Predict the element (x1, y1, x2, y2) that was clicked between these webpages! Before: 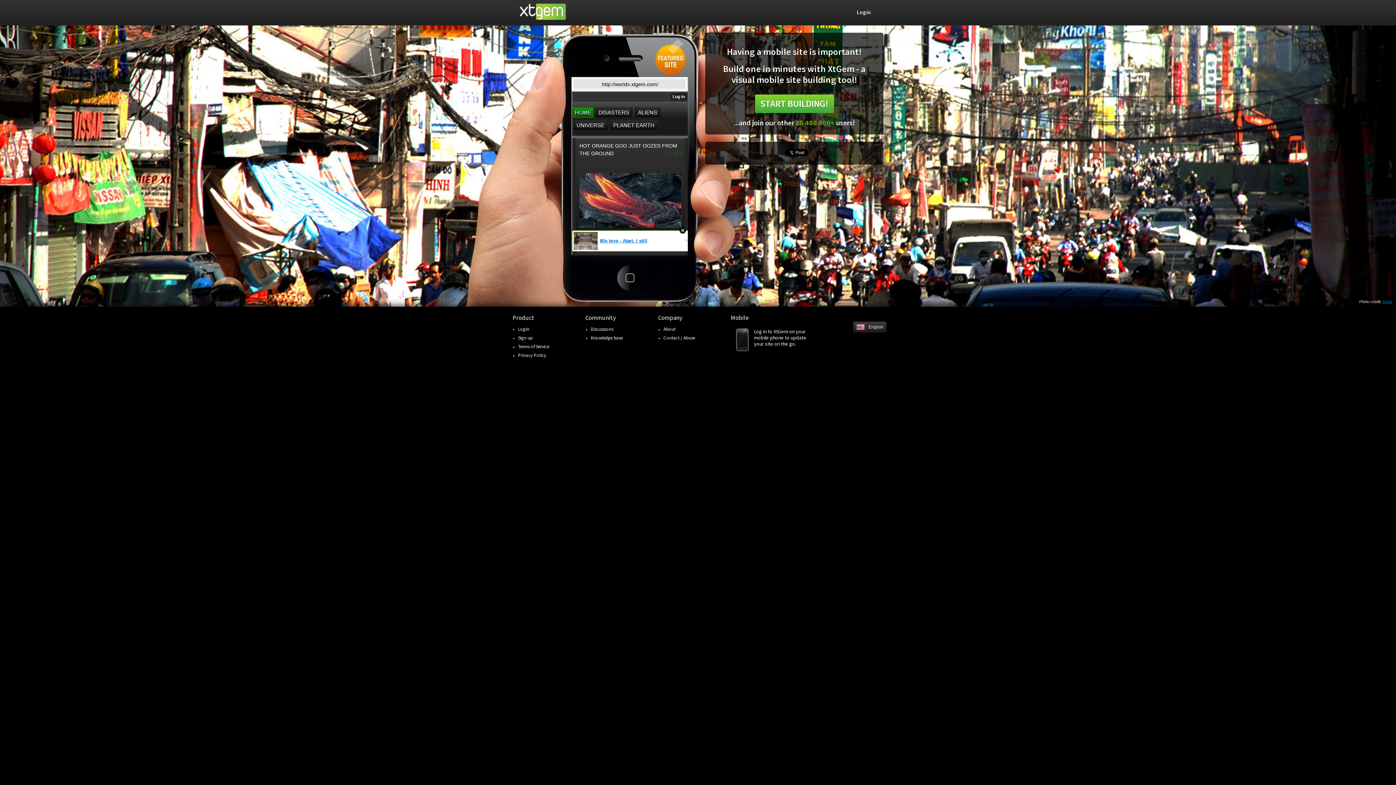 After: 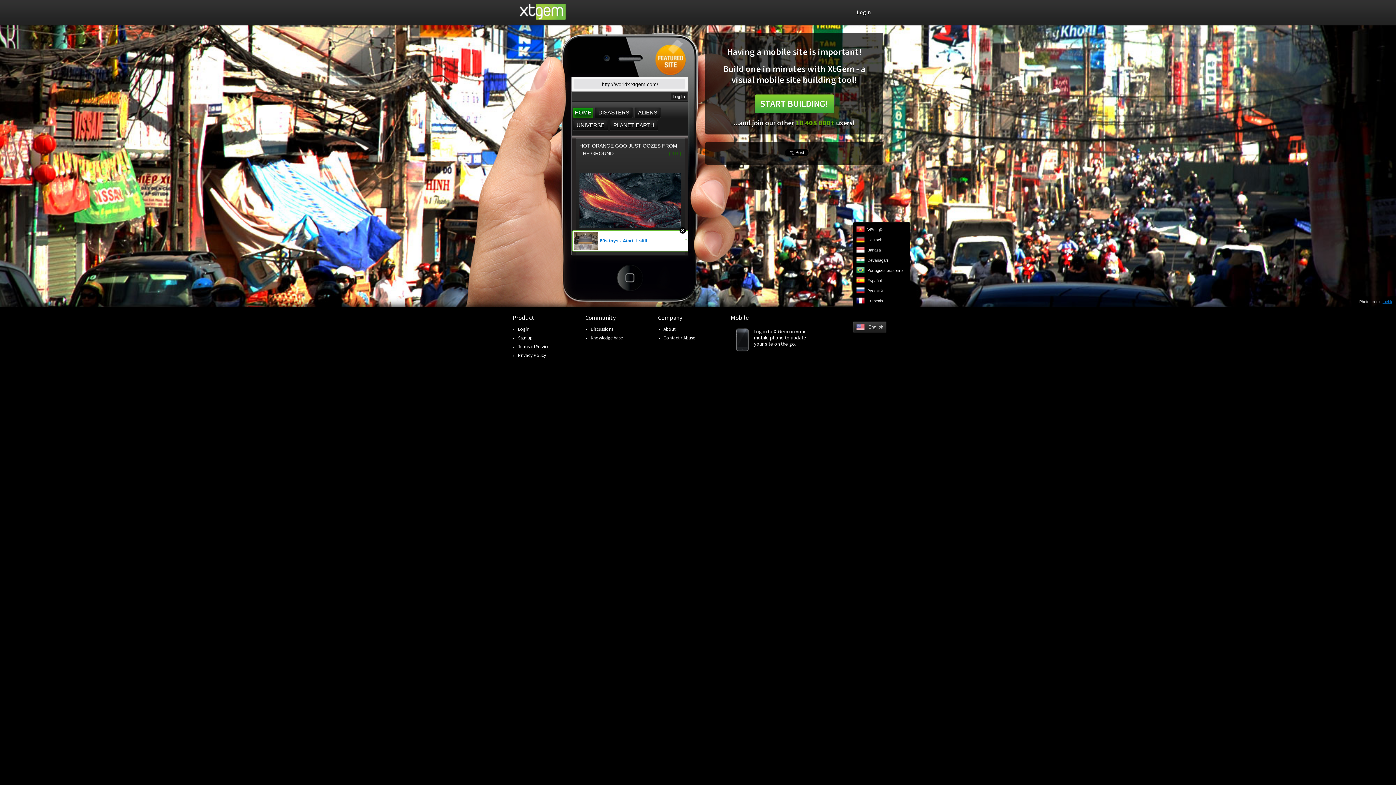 Action: bbox: (852, 321, 883, 333) label: English